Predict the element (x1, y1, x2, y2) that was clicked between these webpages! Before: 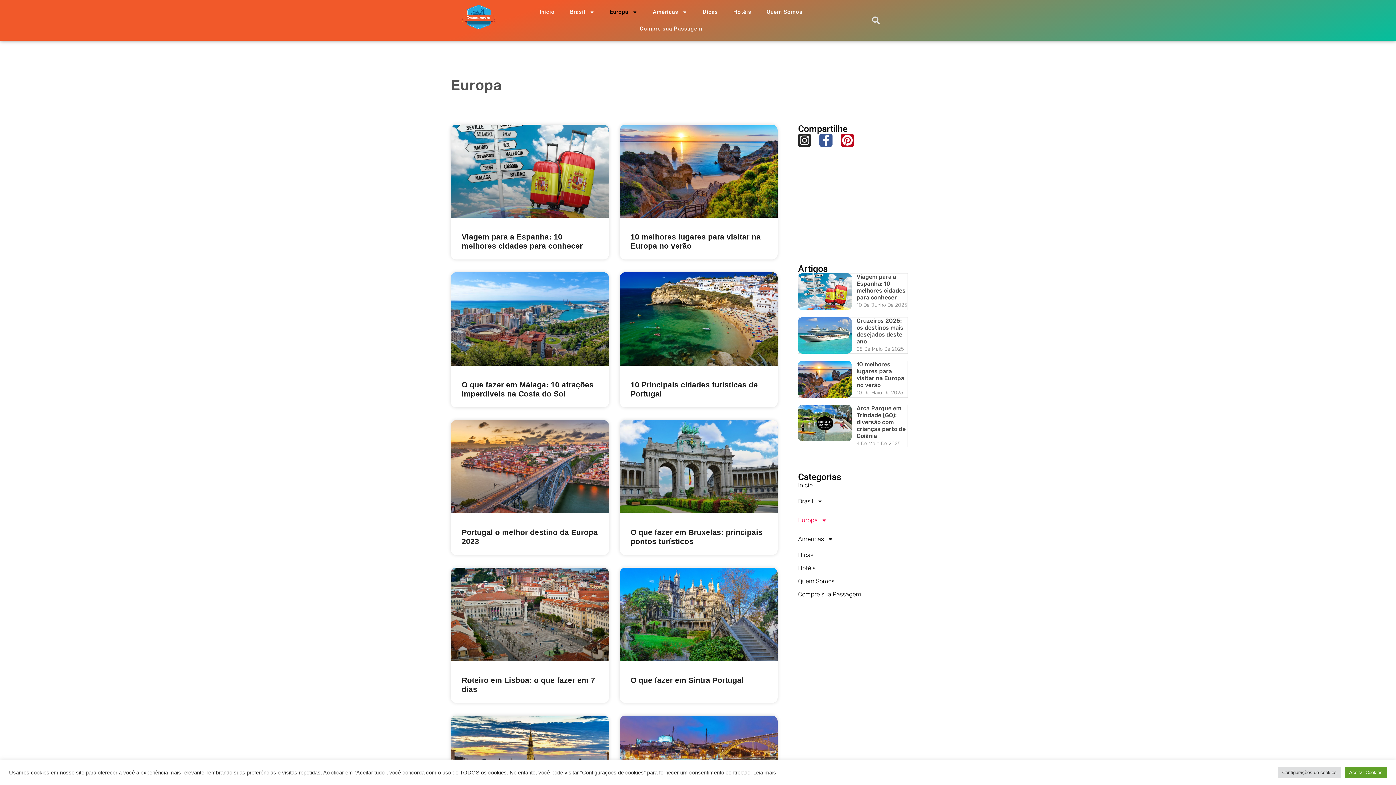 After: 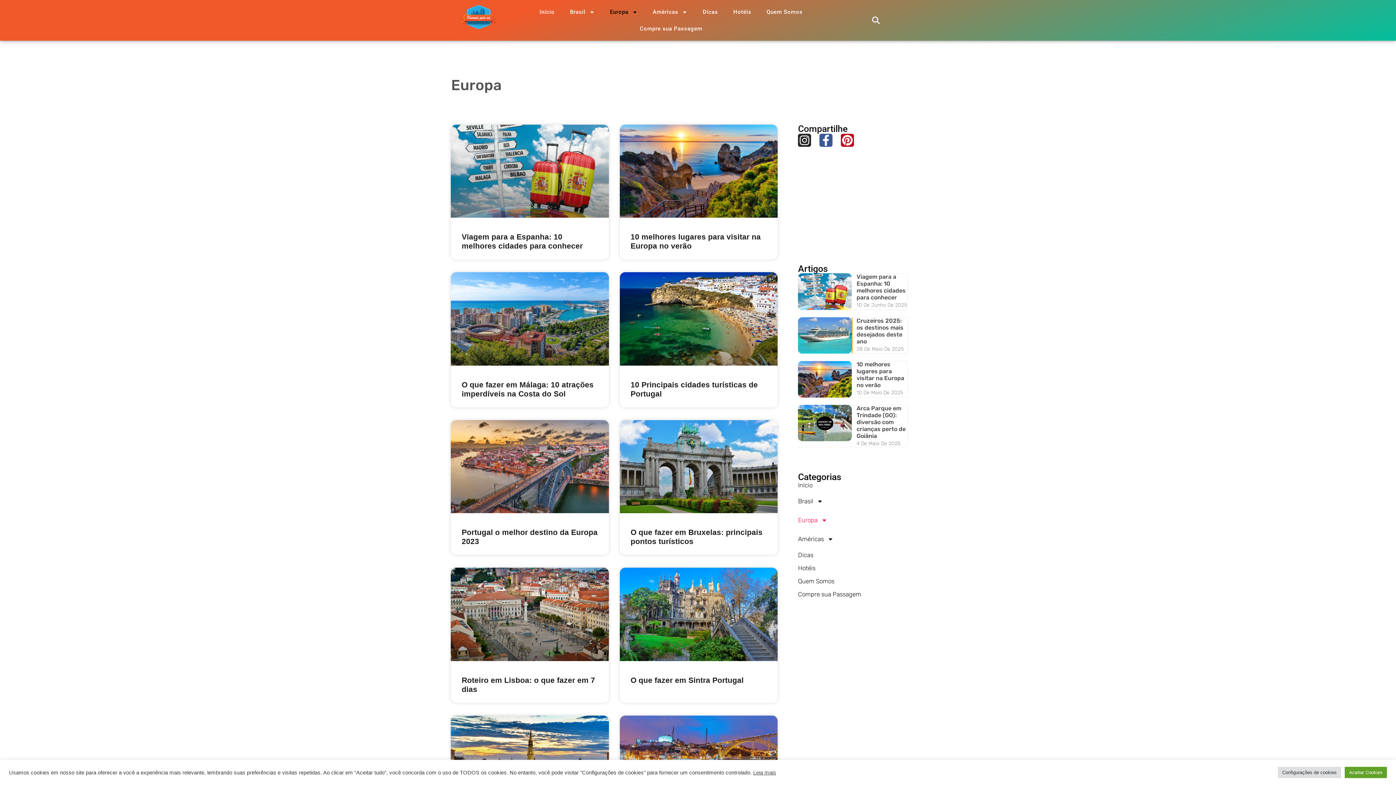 Action: bbox: (798, 317, 852, 353)